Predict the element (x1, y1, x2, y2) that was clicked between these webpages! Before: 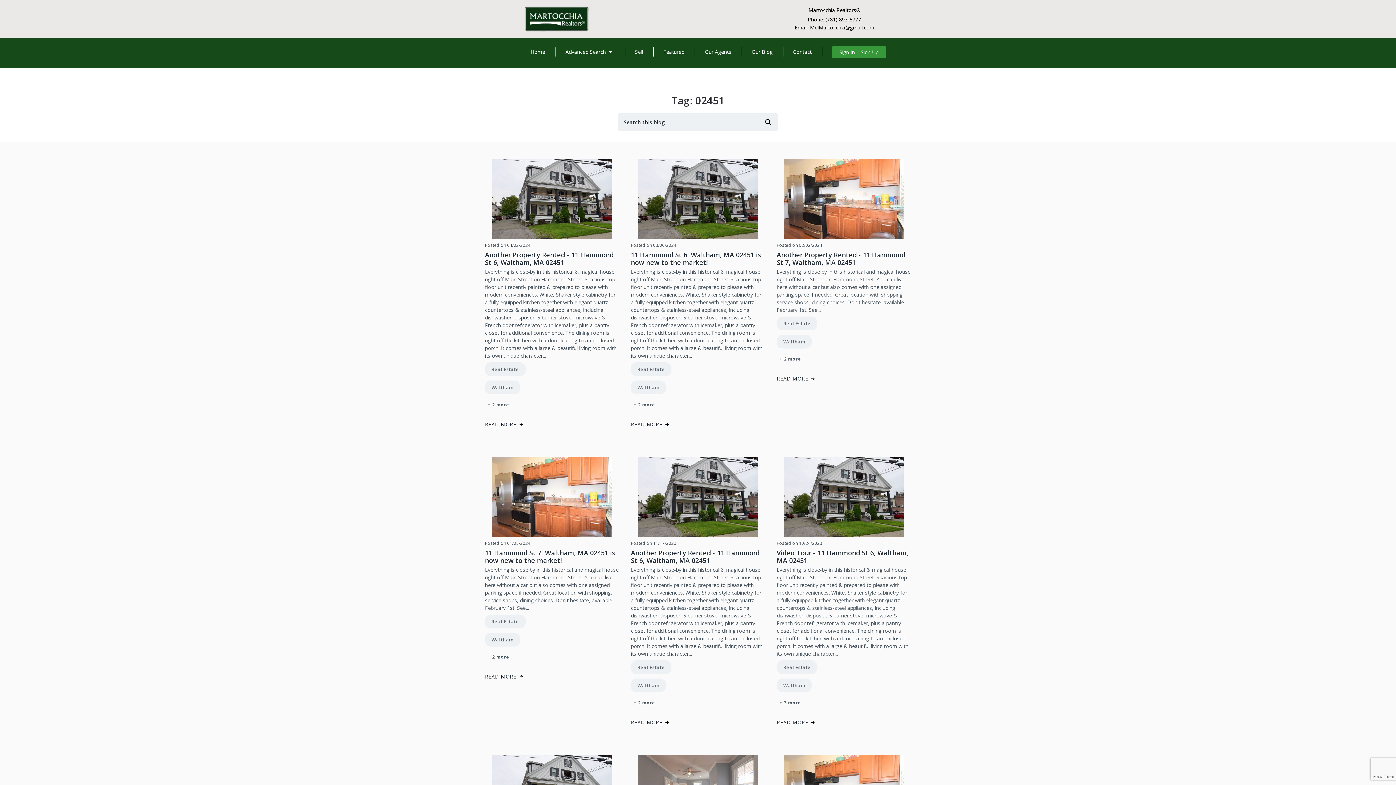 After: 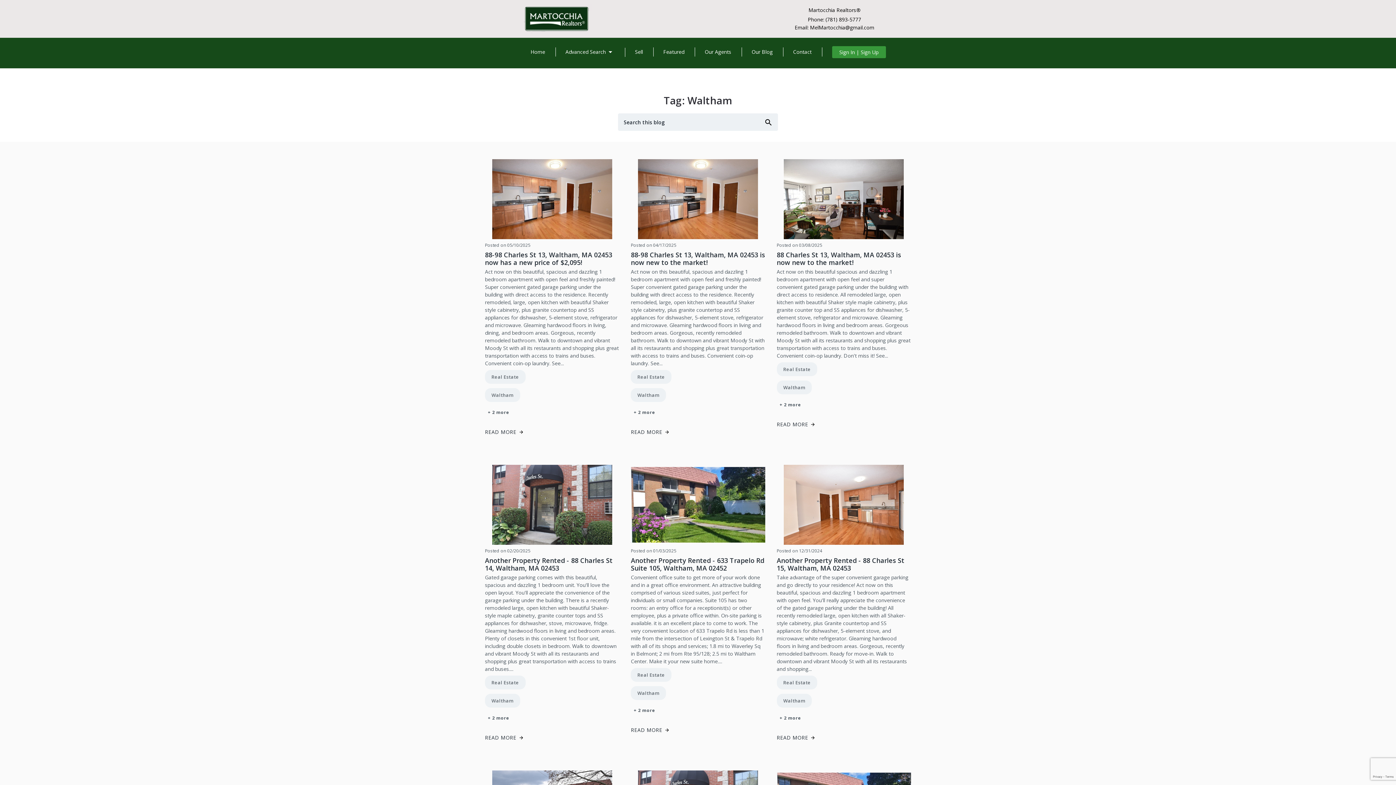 Action: label: Waltham bbox: (631, 380, 669, 396)